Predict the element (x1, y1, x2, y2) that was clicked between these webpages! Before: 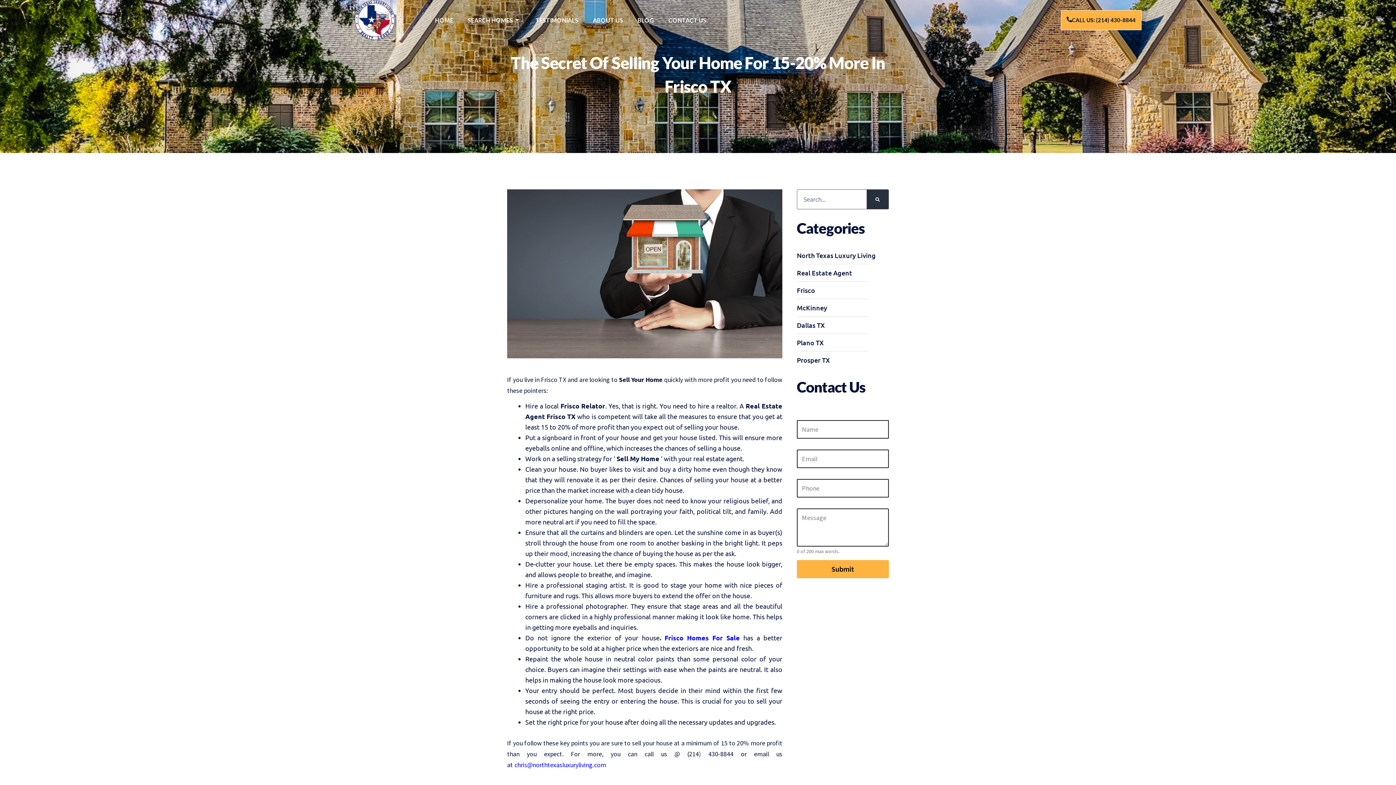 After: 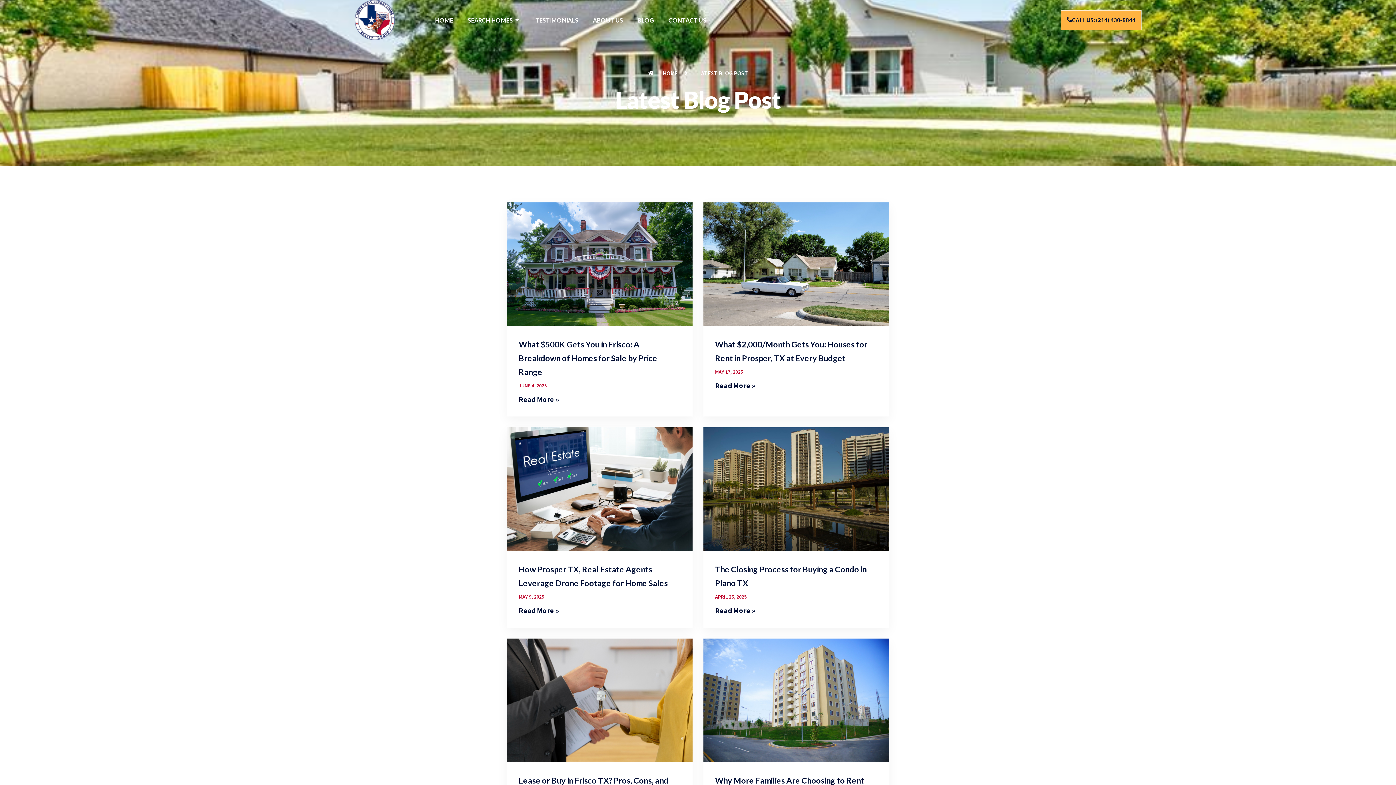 Action: label: BLOG bbox: (630, 5, 661, 34)